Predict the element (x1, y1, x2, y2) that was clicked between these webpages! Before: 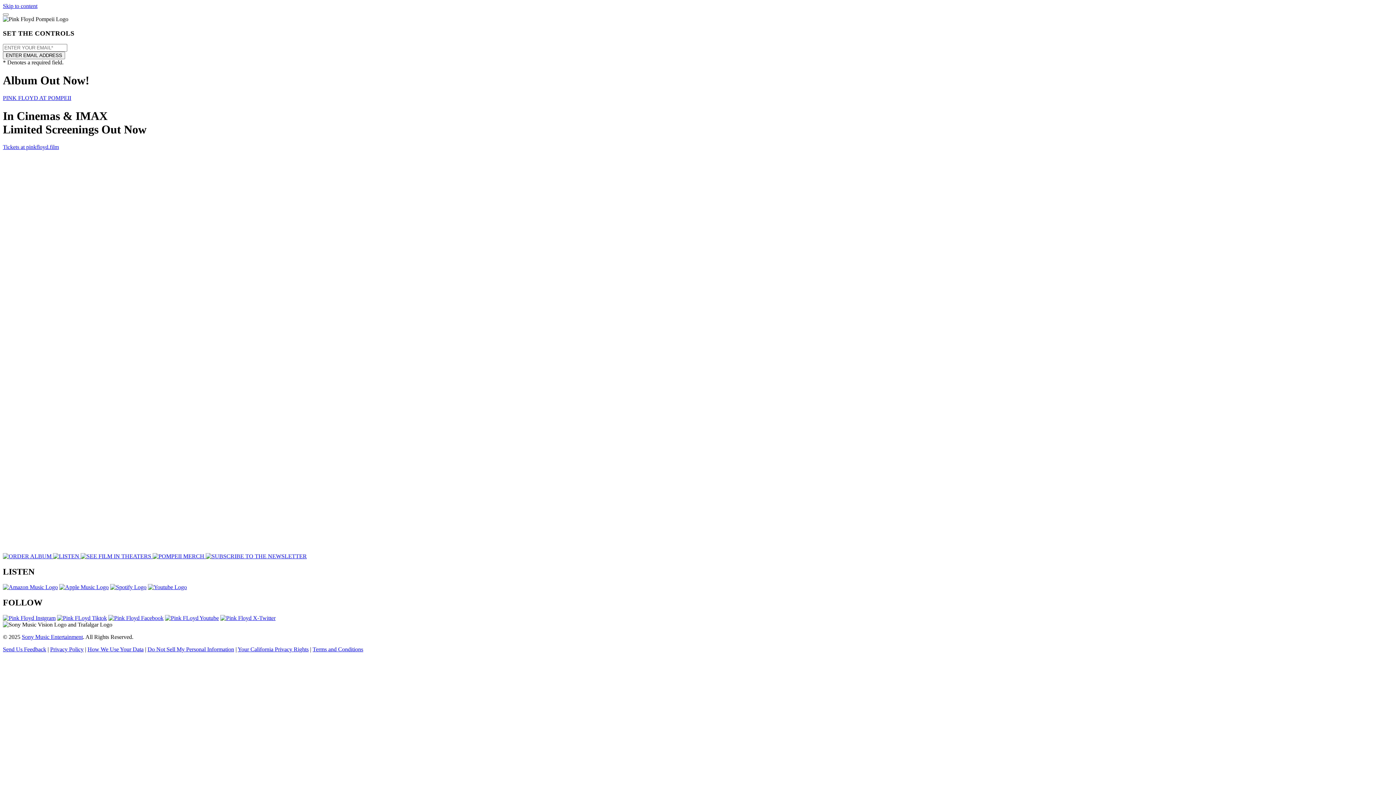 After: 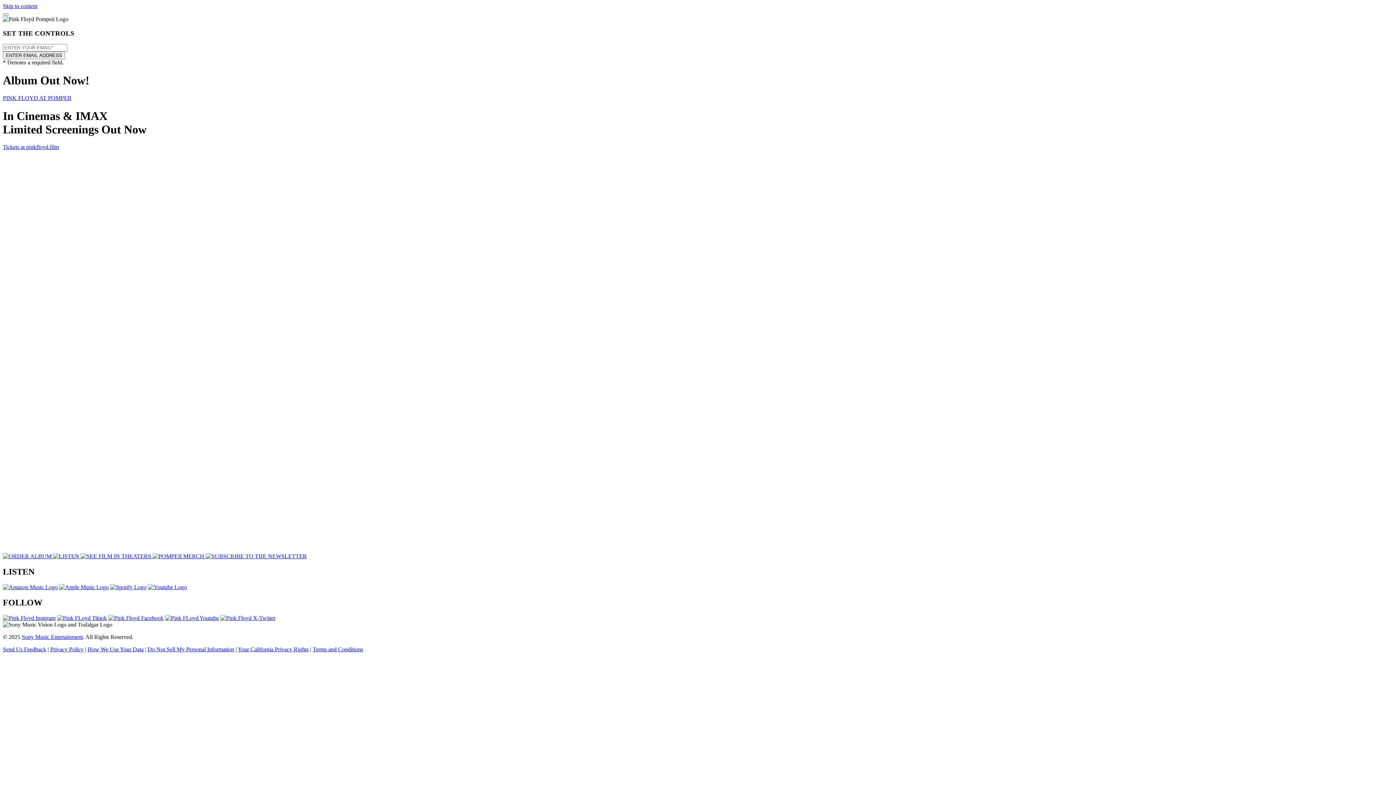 Action: bbox: (57, 615, 106, 621)